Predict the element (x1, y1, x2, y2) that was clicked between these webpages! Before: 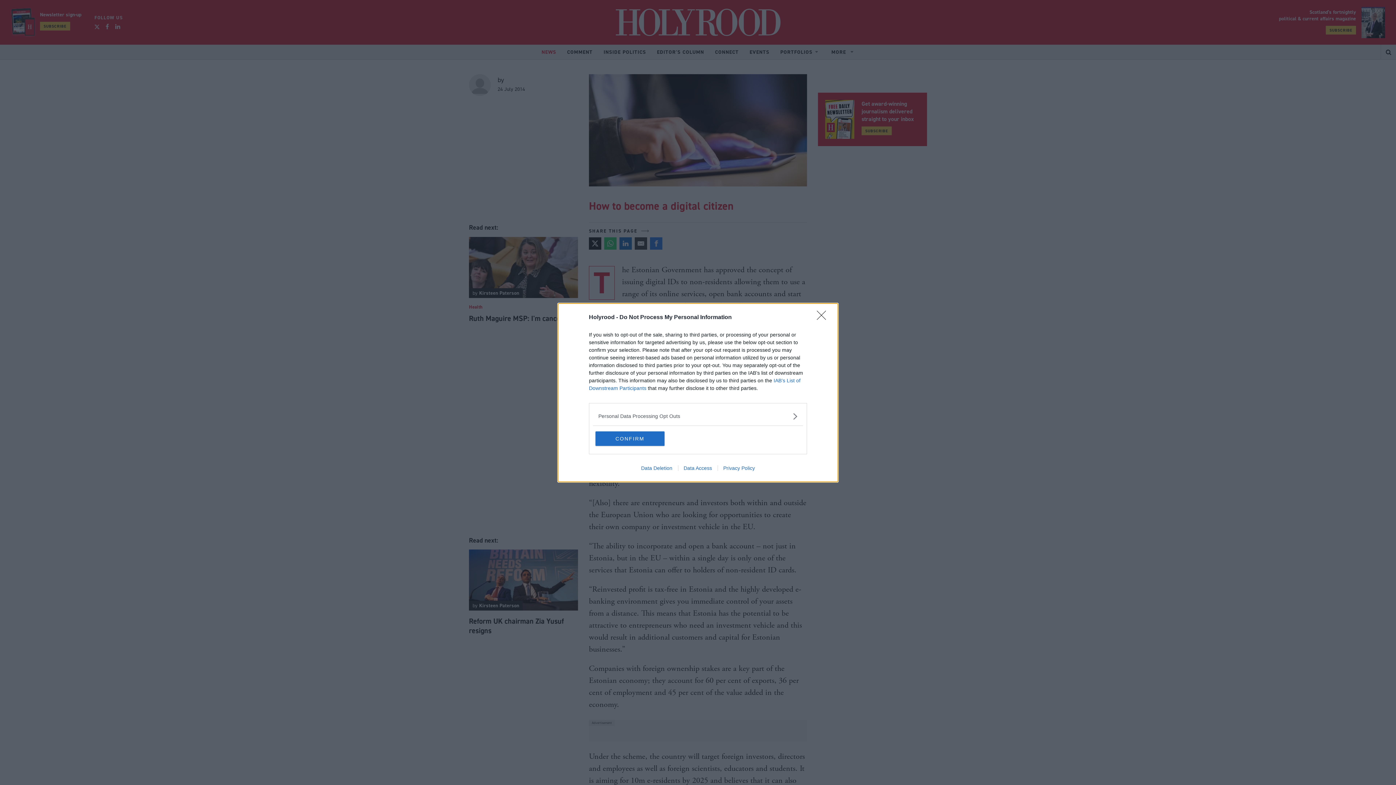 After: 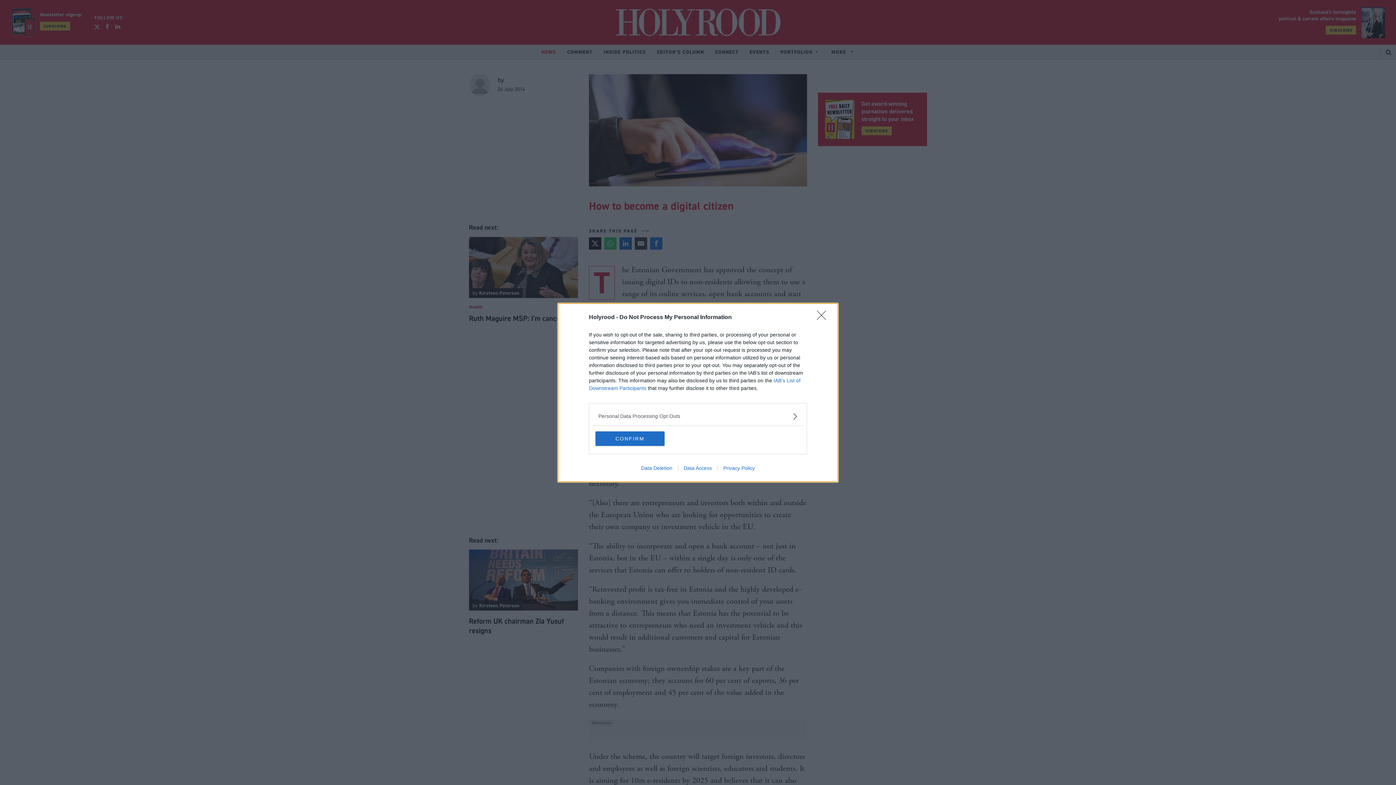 Action: bbox: (635, 465, 678, 471) label: Data Deletion